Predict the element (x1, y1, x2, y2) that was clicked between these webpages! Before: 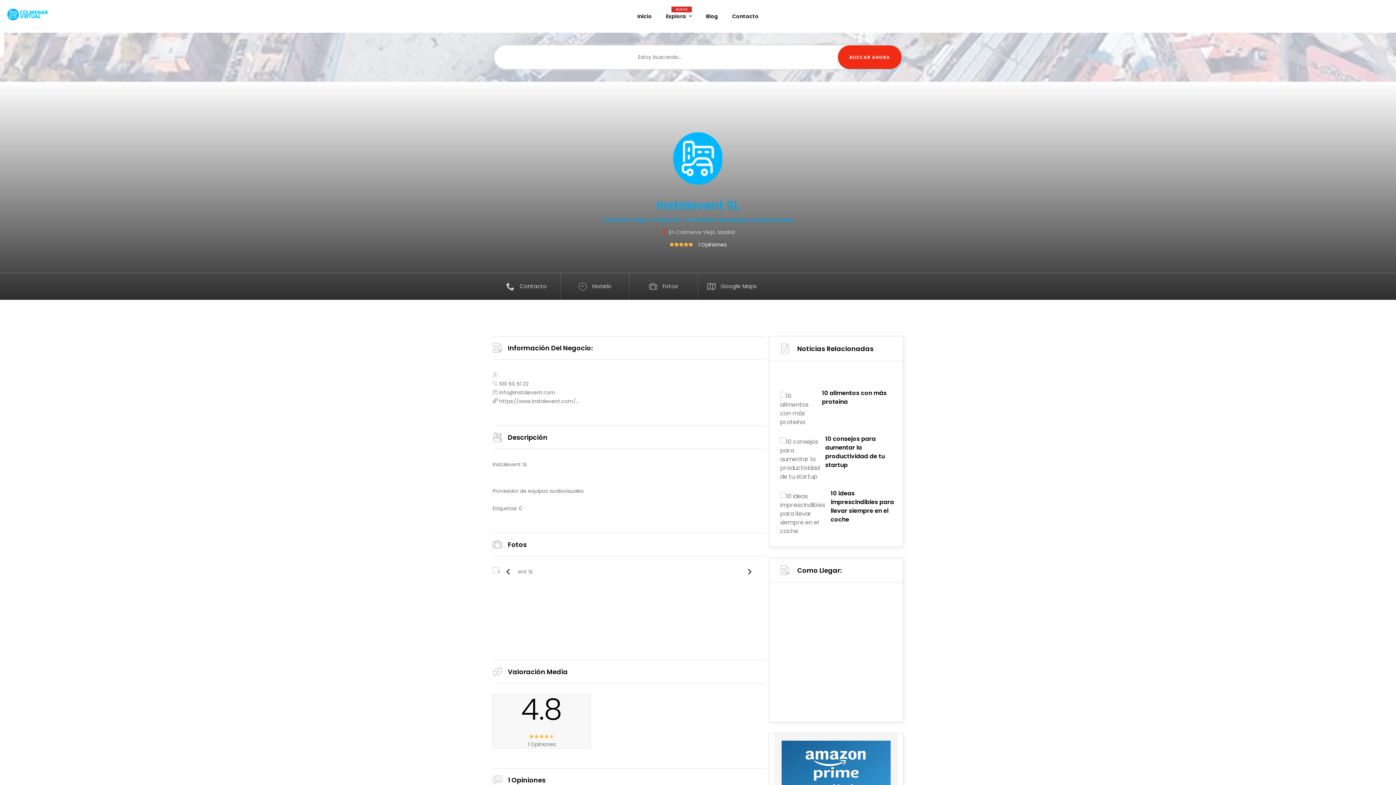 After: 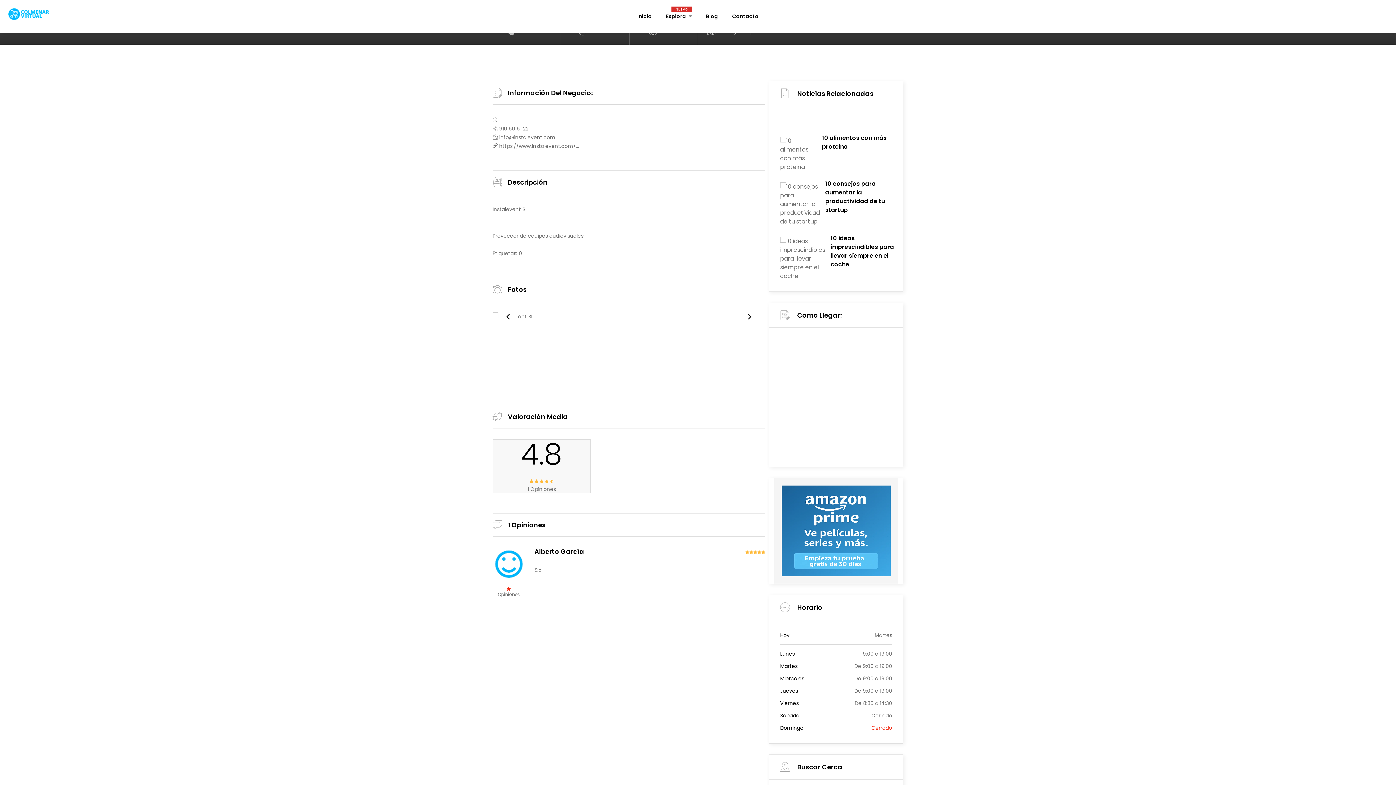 Action: label: Horario bbox: (561, 273, 629, 300)